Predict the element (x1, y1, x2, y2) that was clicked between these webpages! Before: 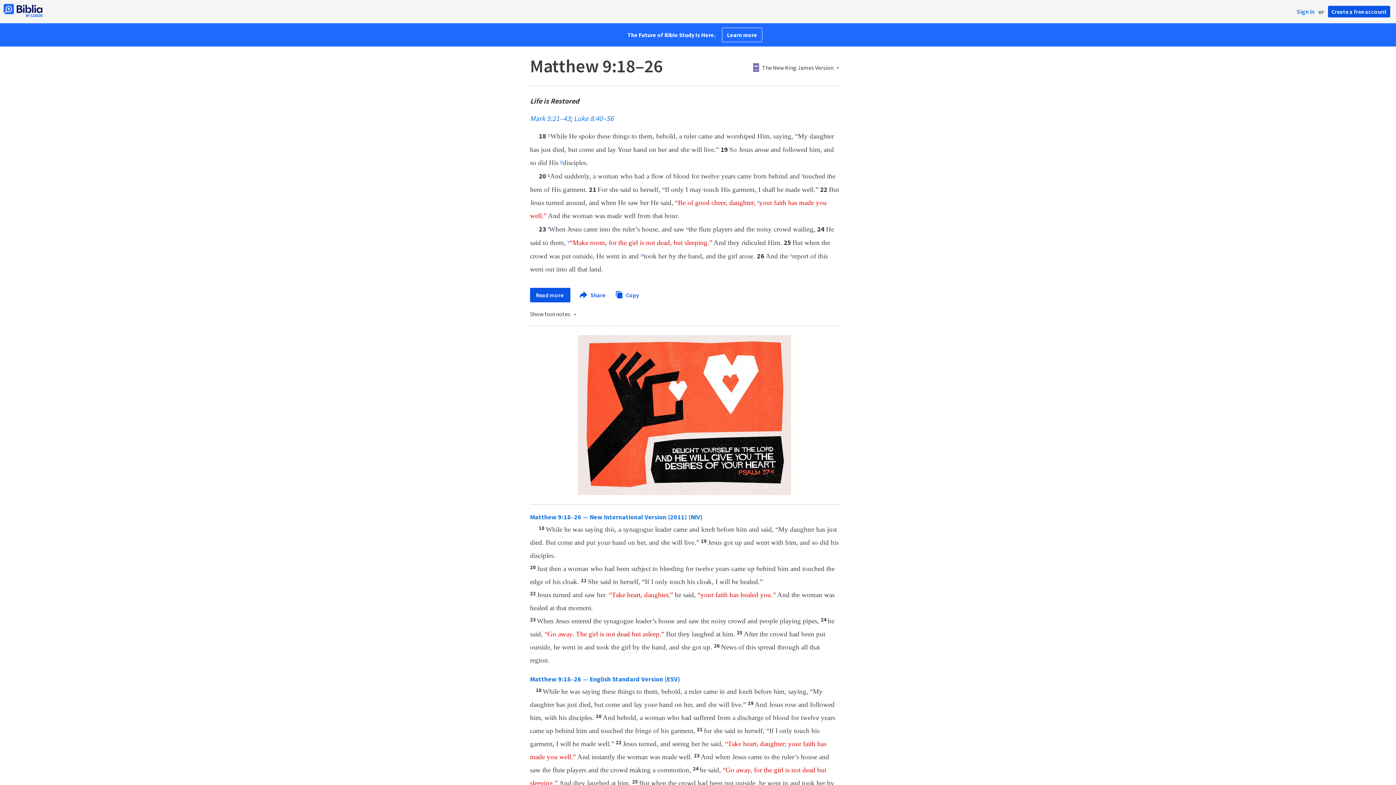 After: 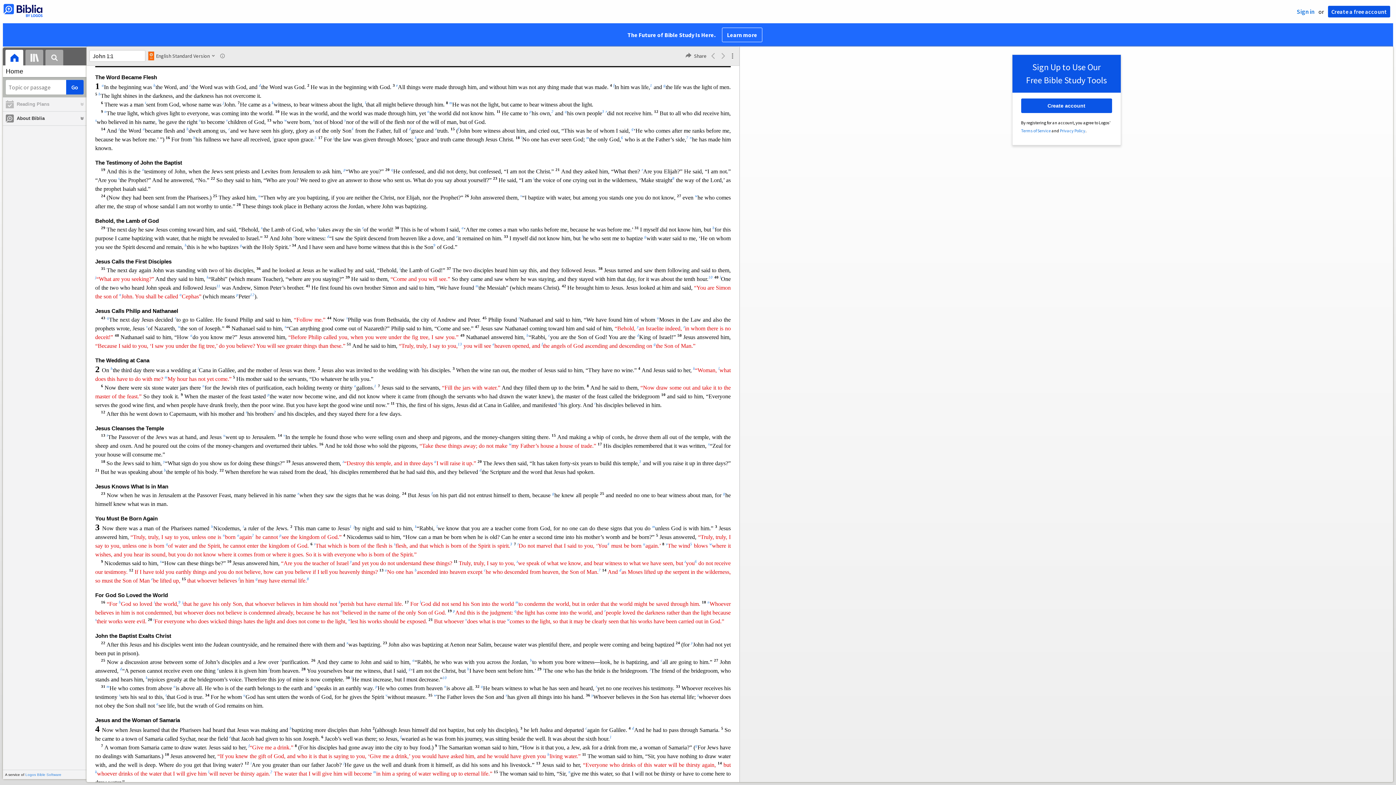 Action: bbox: (3, 12, 42, 18)